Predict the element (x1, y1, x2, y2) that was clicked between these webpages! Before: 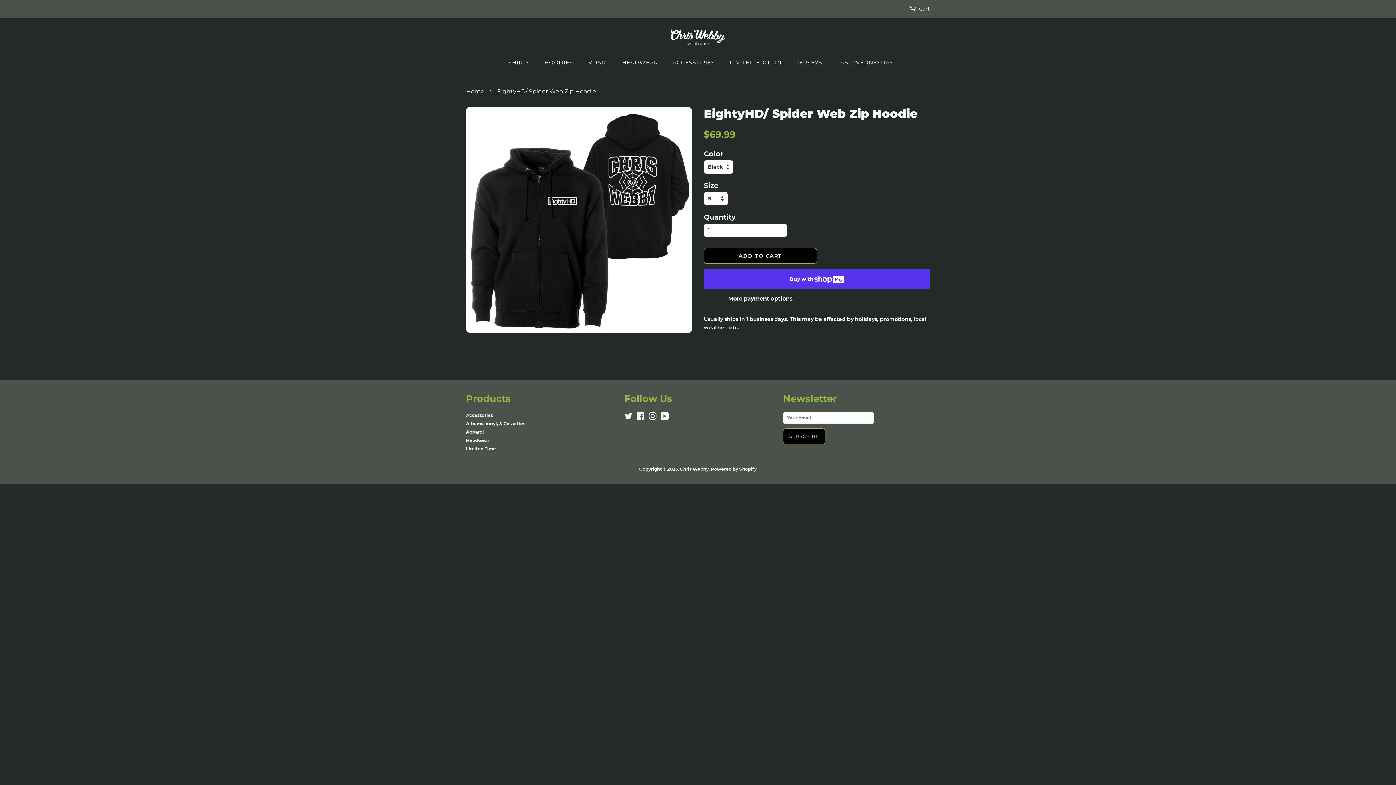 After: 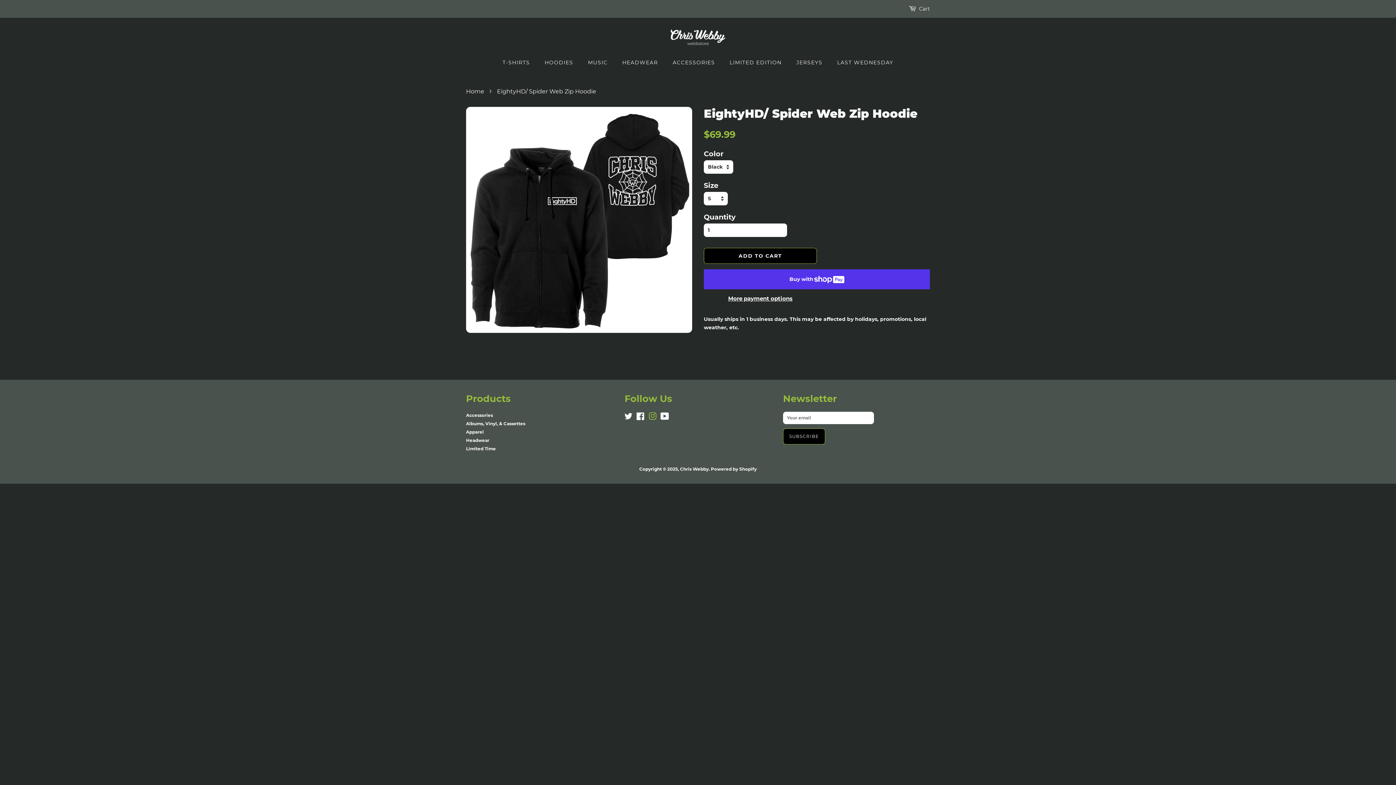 Action: label: Instagram bbox: (648, 415, 656, 420)